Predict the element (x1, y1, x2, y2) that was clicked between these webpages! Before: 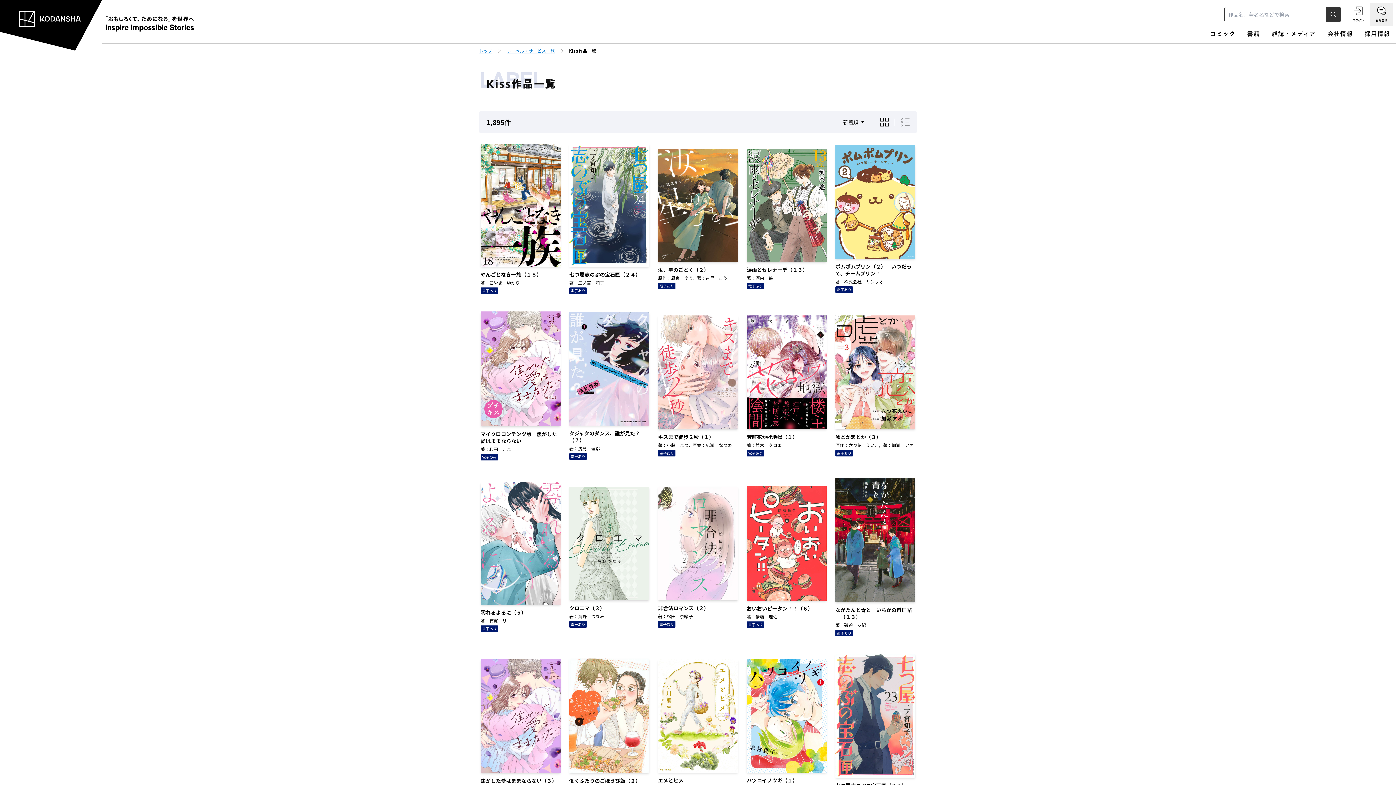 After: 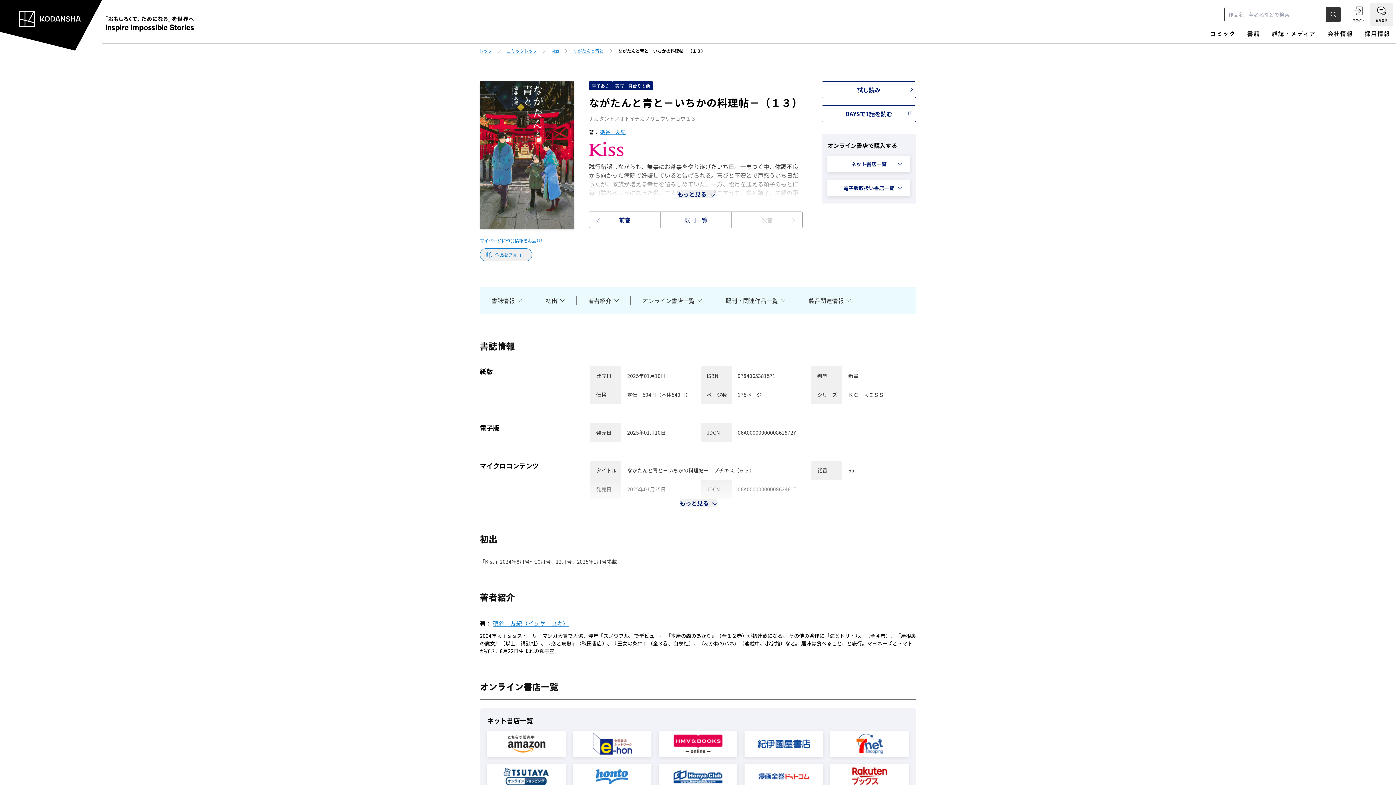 Action: bbox: (835, 478, 915, 639) label: ながたんと青と－いちかの料理帖－（１３）
著：磯谷　友紀
電子あり